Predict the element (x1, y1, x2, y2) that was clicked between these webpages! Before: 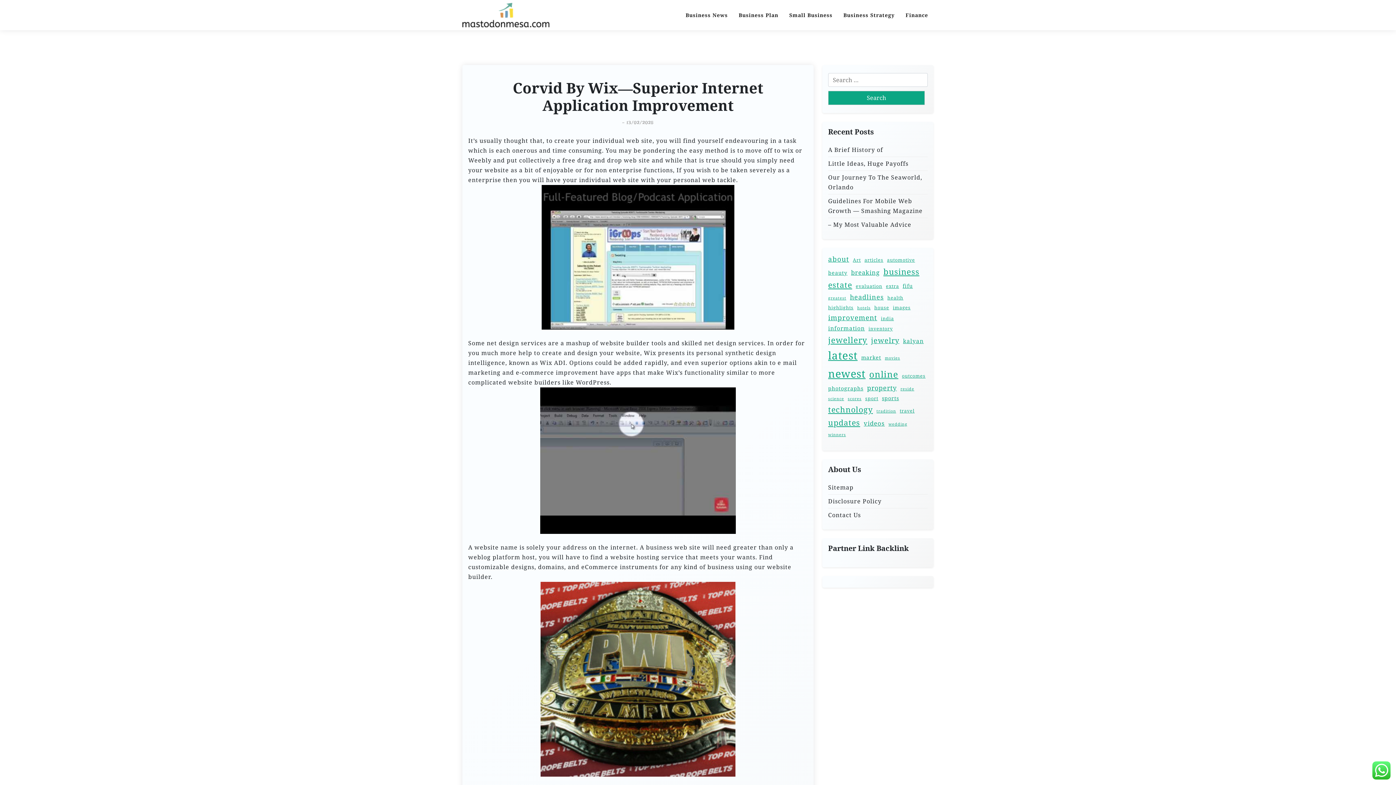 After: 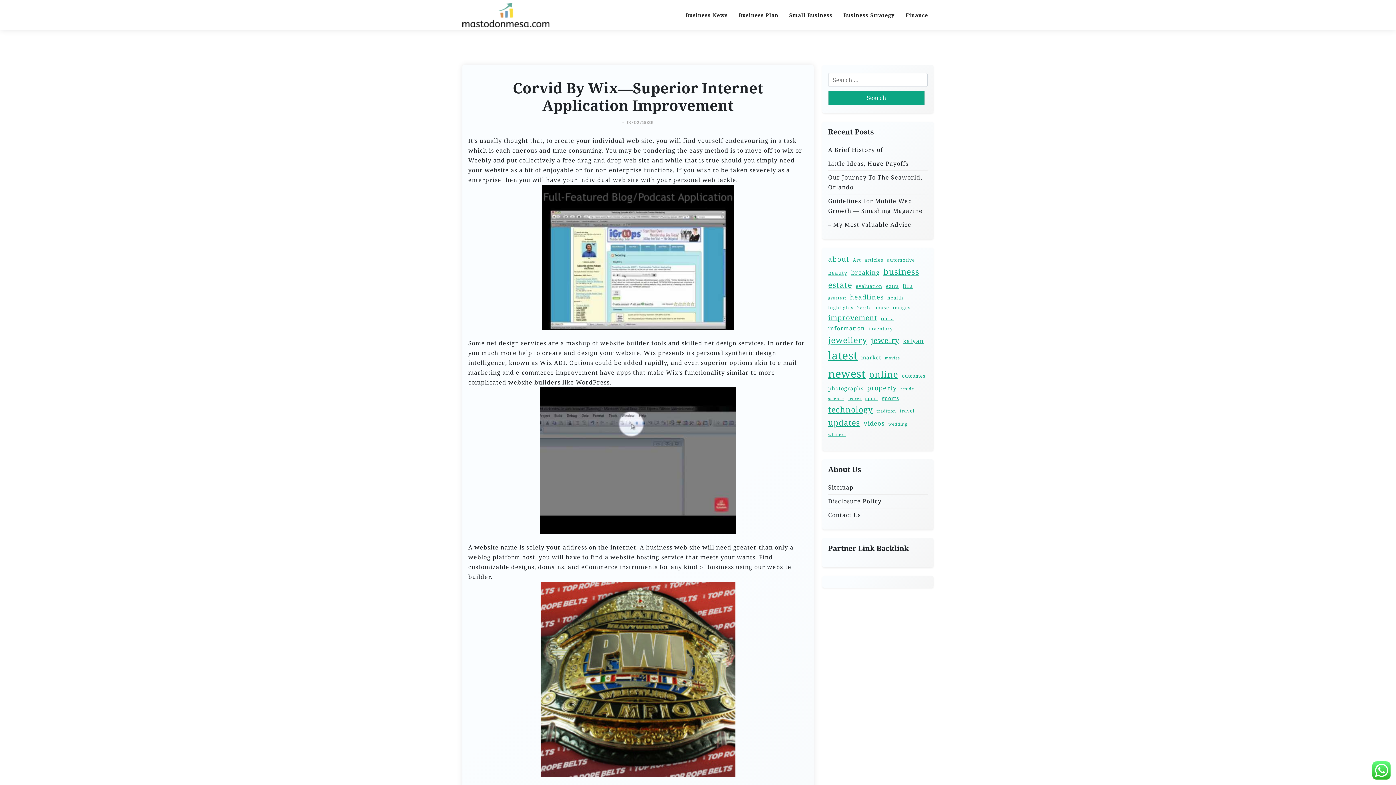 Action: bbox: (626, 118, 654, 126) label: 13/02/2025